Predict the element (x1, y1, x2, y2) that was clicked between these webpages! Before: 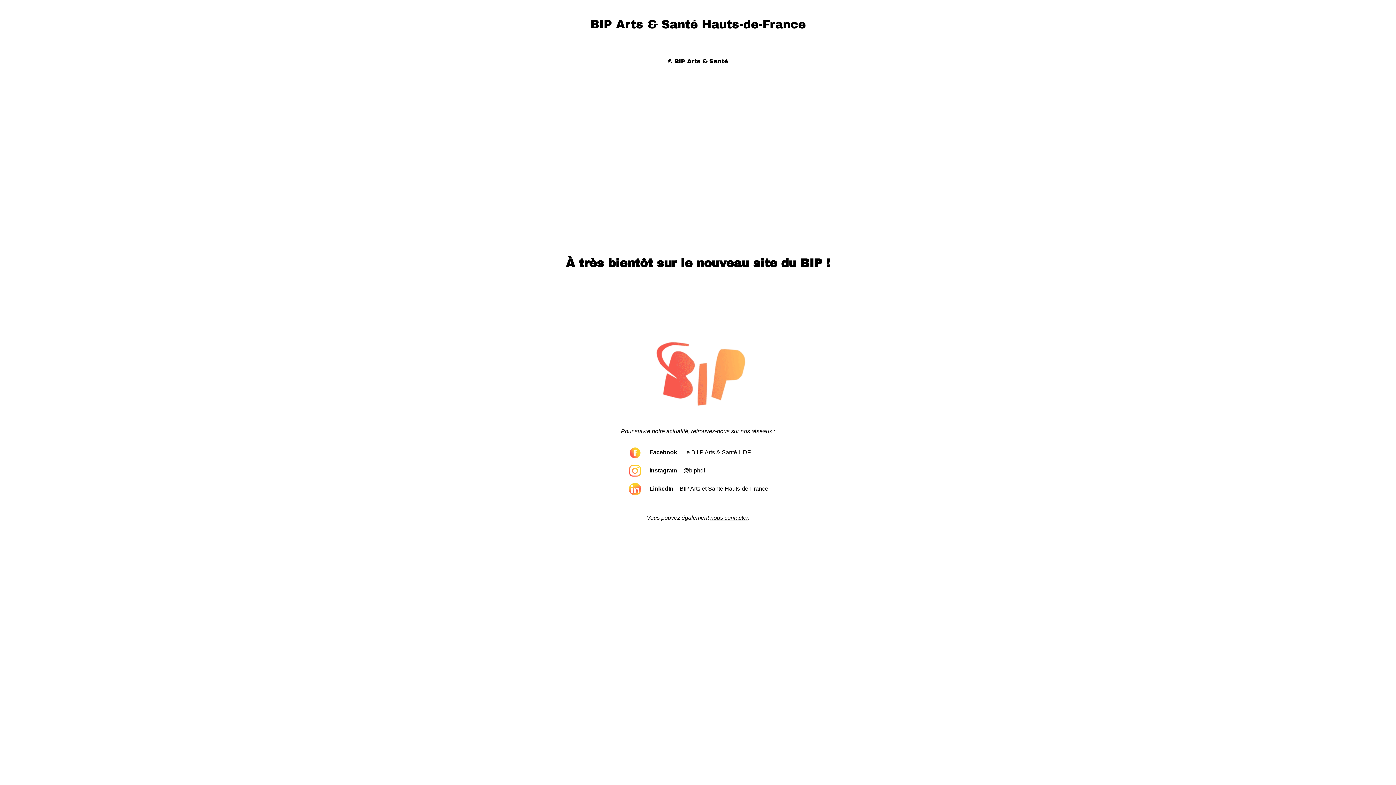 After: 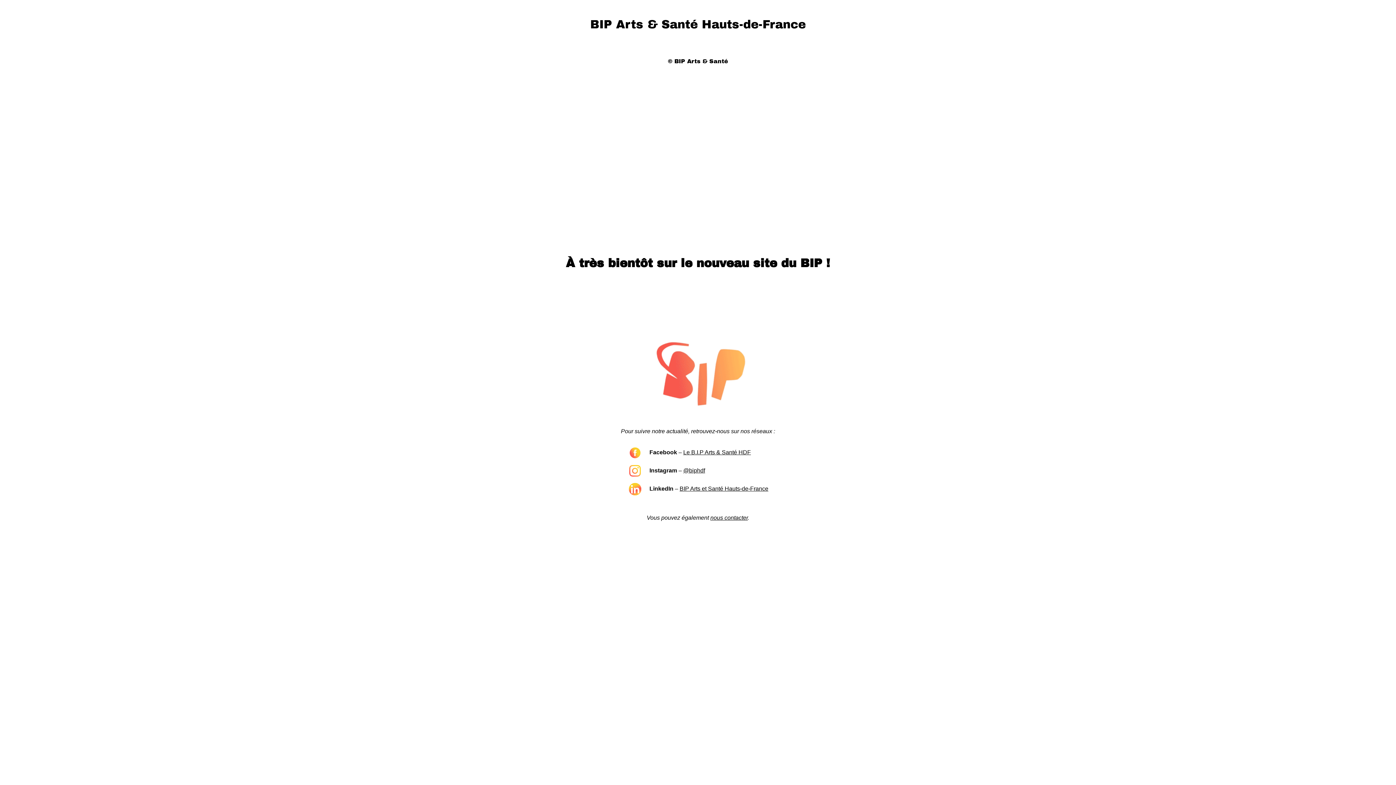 Action: label: Le B.I.P Arts & Santé HDF bbox: (683, 449, 751, 455)